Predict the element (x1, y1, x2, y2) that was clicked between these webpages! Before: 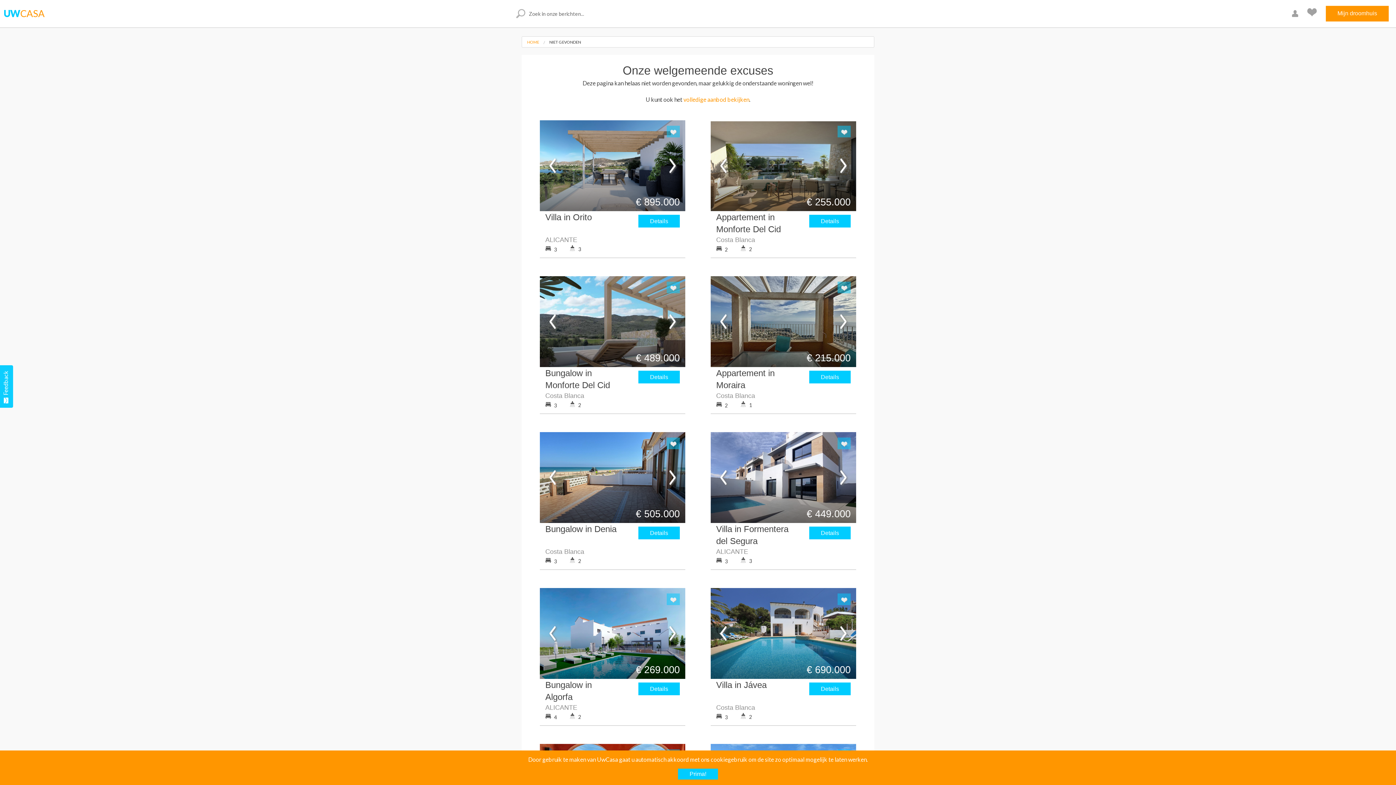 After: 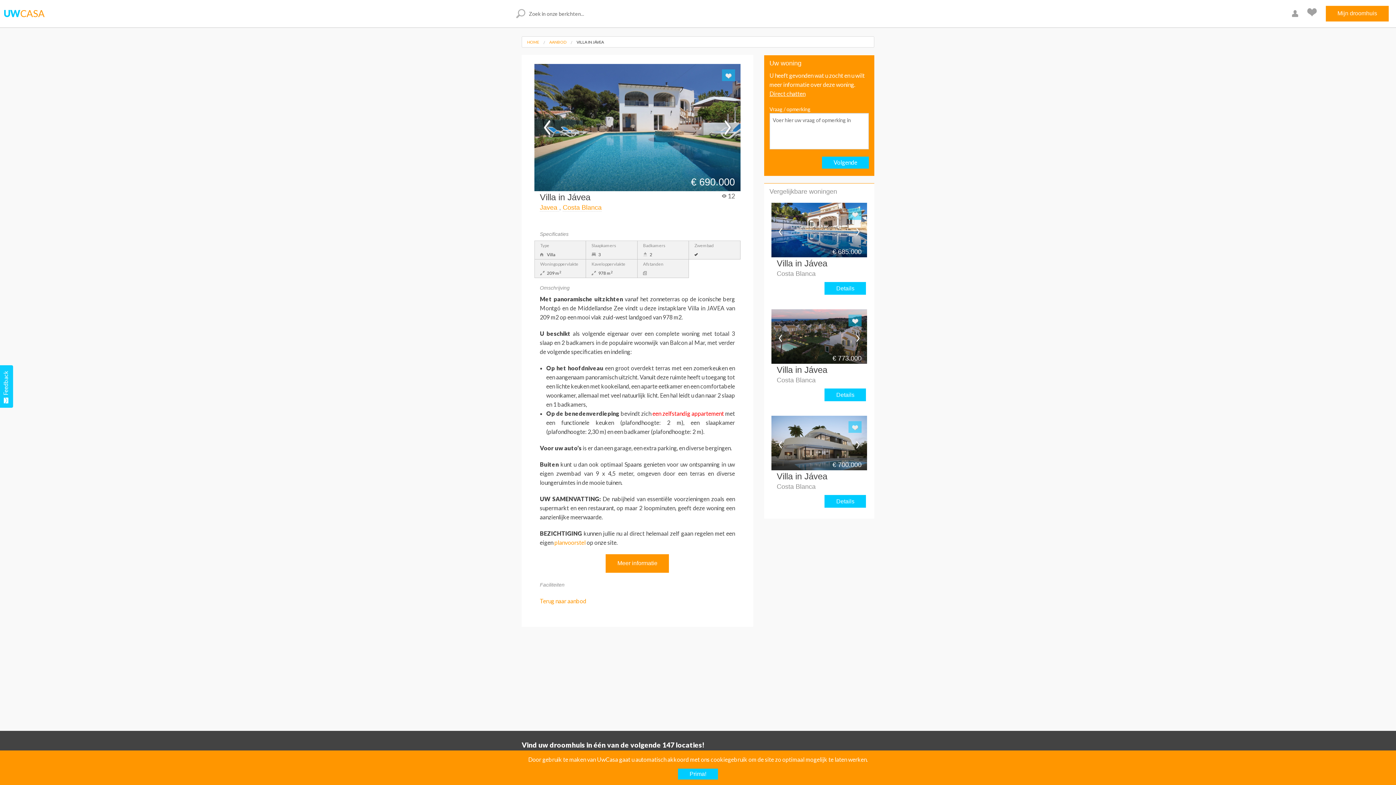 Action: bbox: (809, 683, 850, 695) label: Details